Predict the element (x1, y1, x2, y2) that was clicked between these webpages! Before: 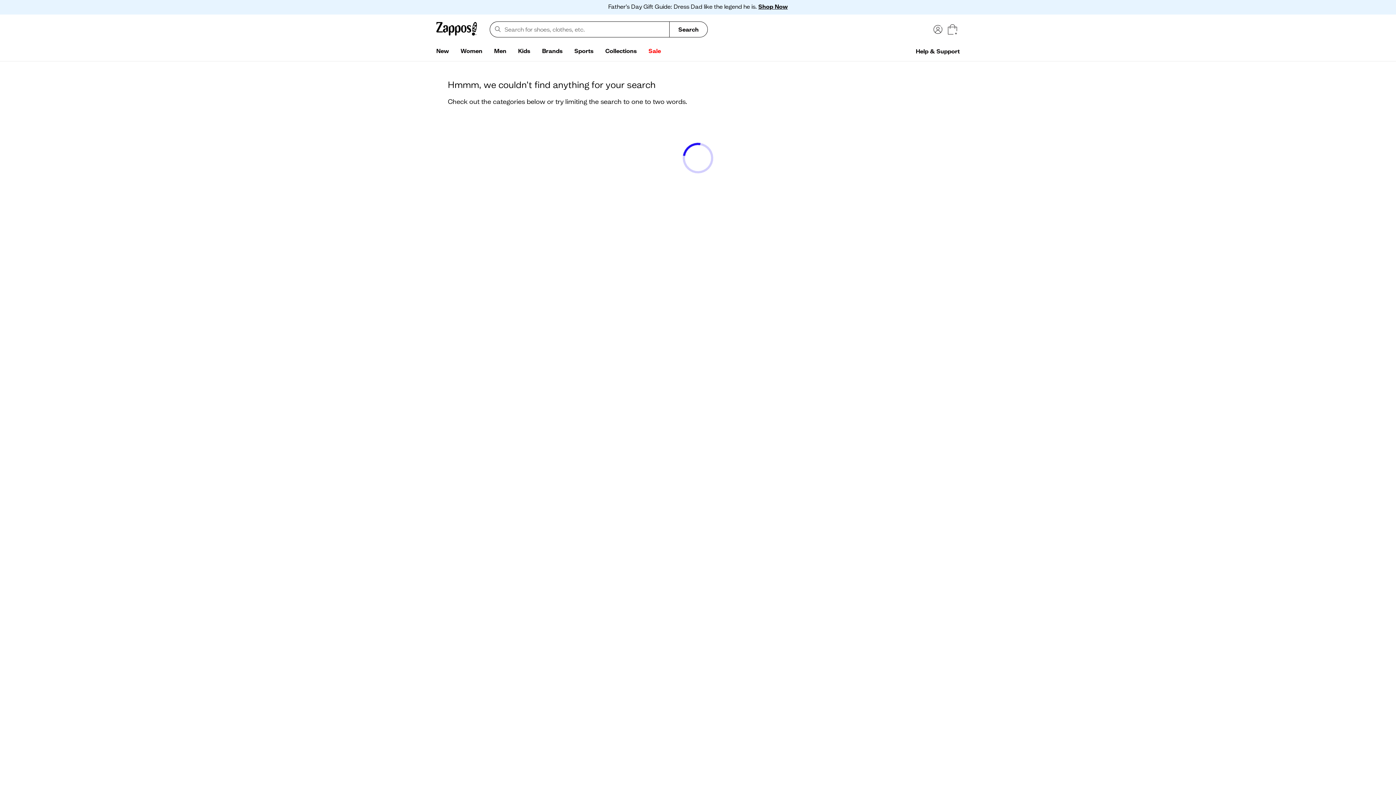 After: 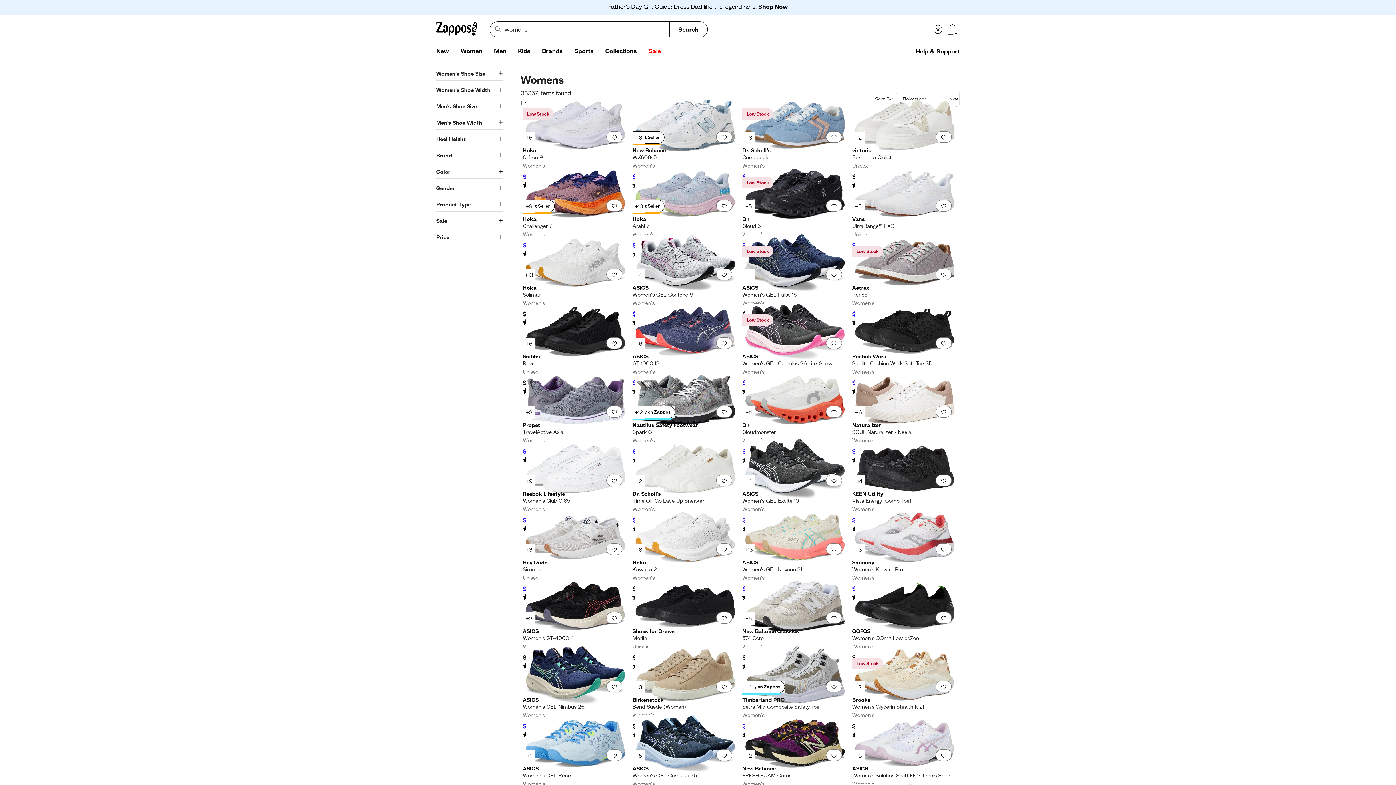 Action: label: Women bbox: (454, 44, 488, 58)